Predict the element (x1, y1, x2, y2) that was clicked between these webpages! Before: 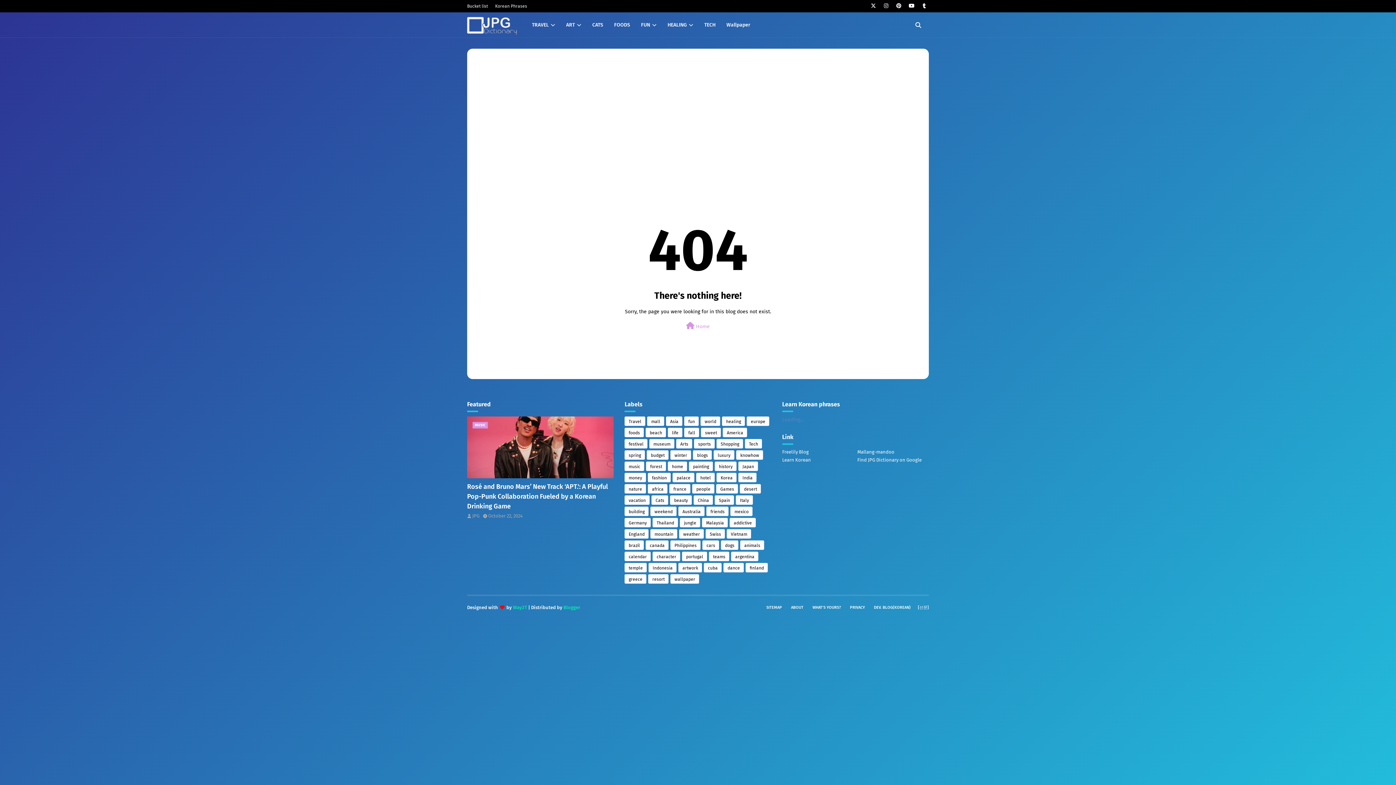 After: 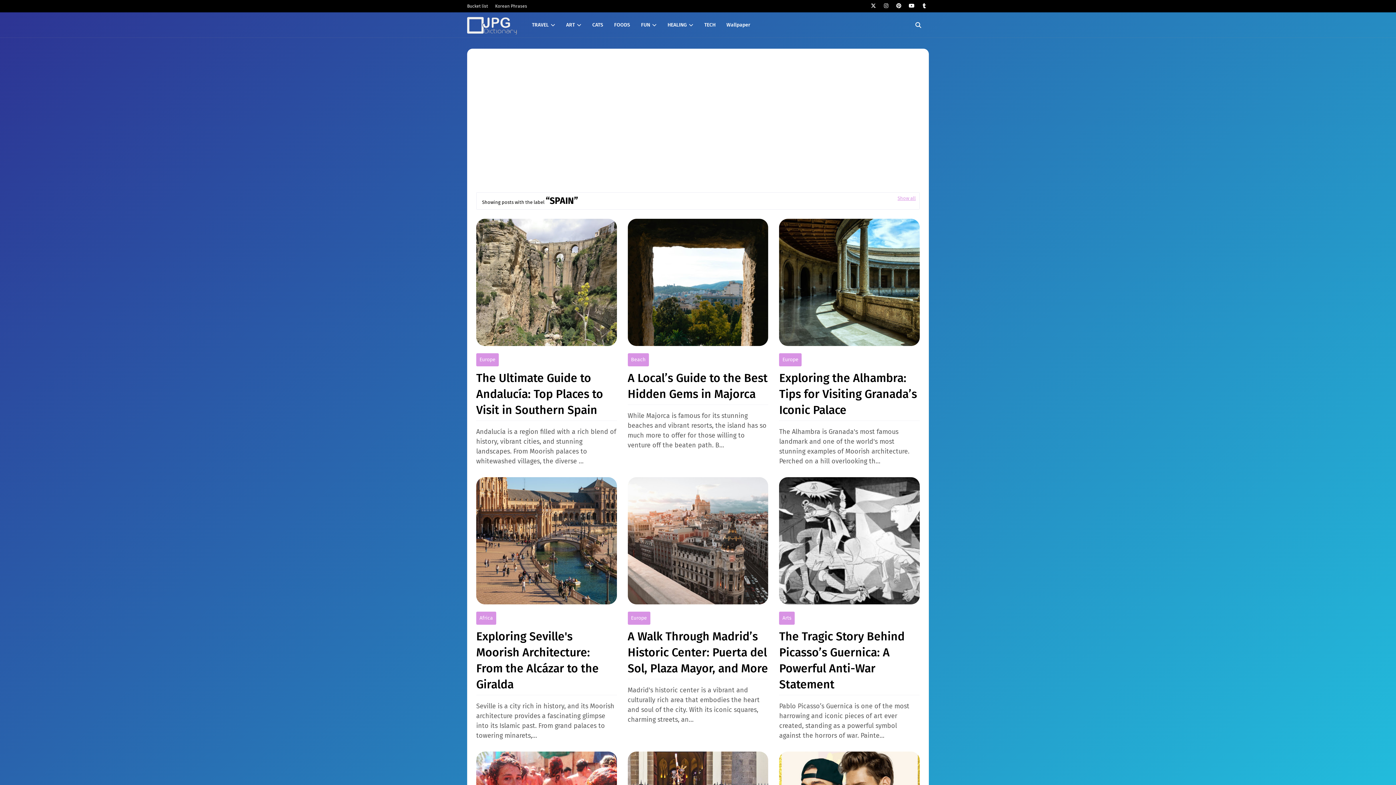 Action: label: Spain bbox: (715, 495, 734, 505)